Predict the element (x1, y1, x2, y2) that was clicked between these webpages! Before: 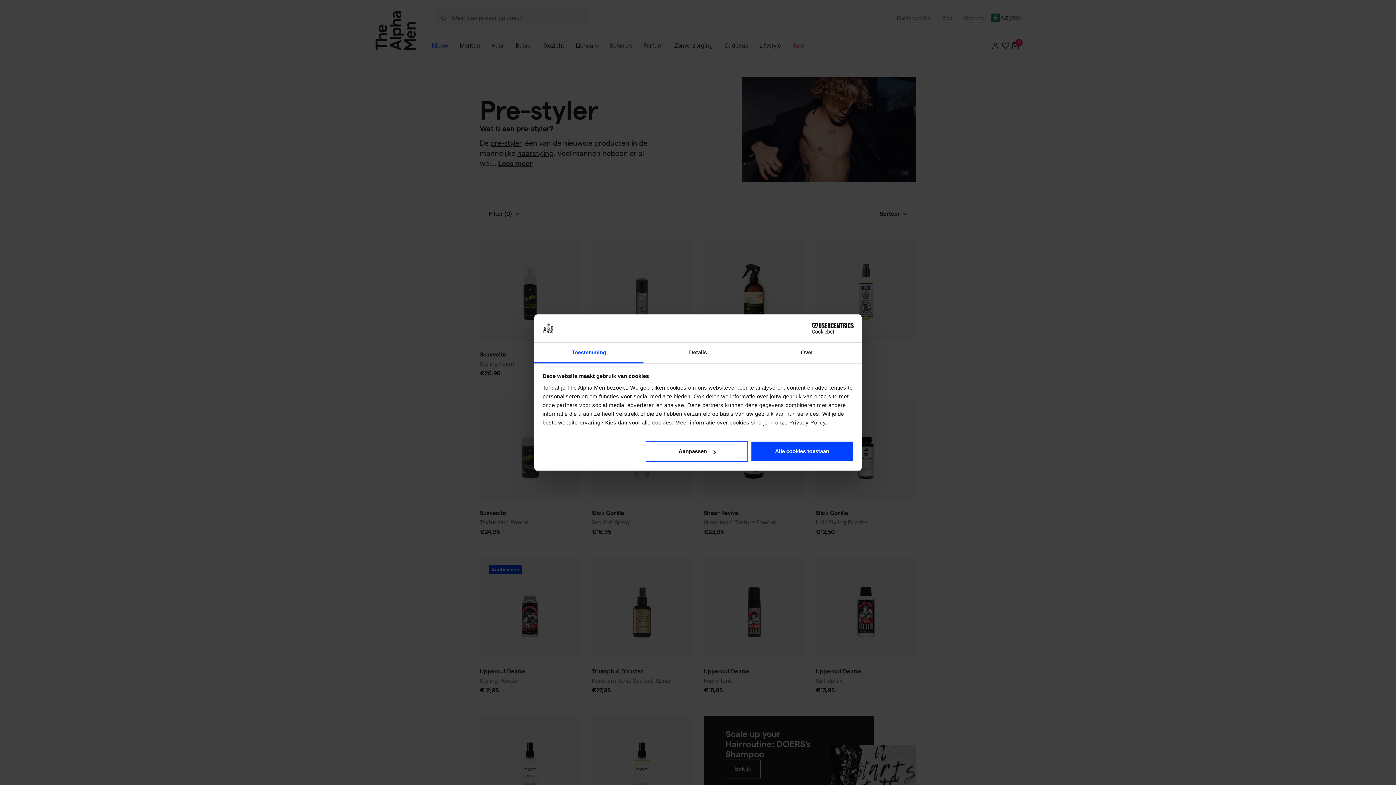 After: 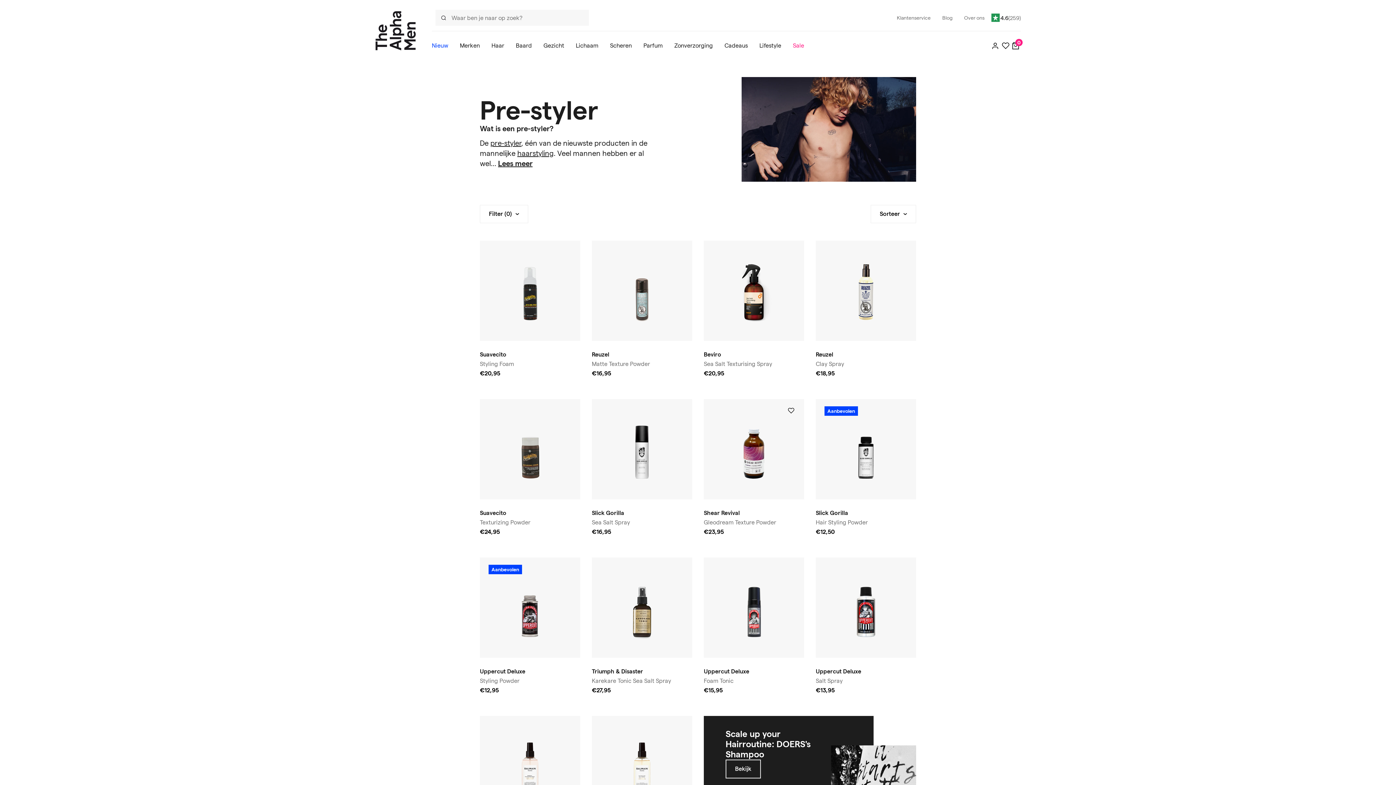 Action: label: Alle cookies toestaan bbox: (751, 441, 853, 462)